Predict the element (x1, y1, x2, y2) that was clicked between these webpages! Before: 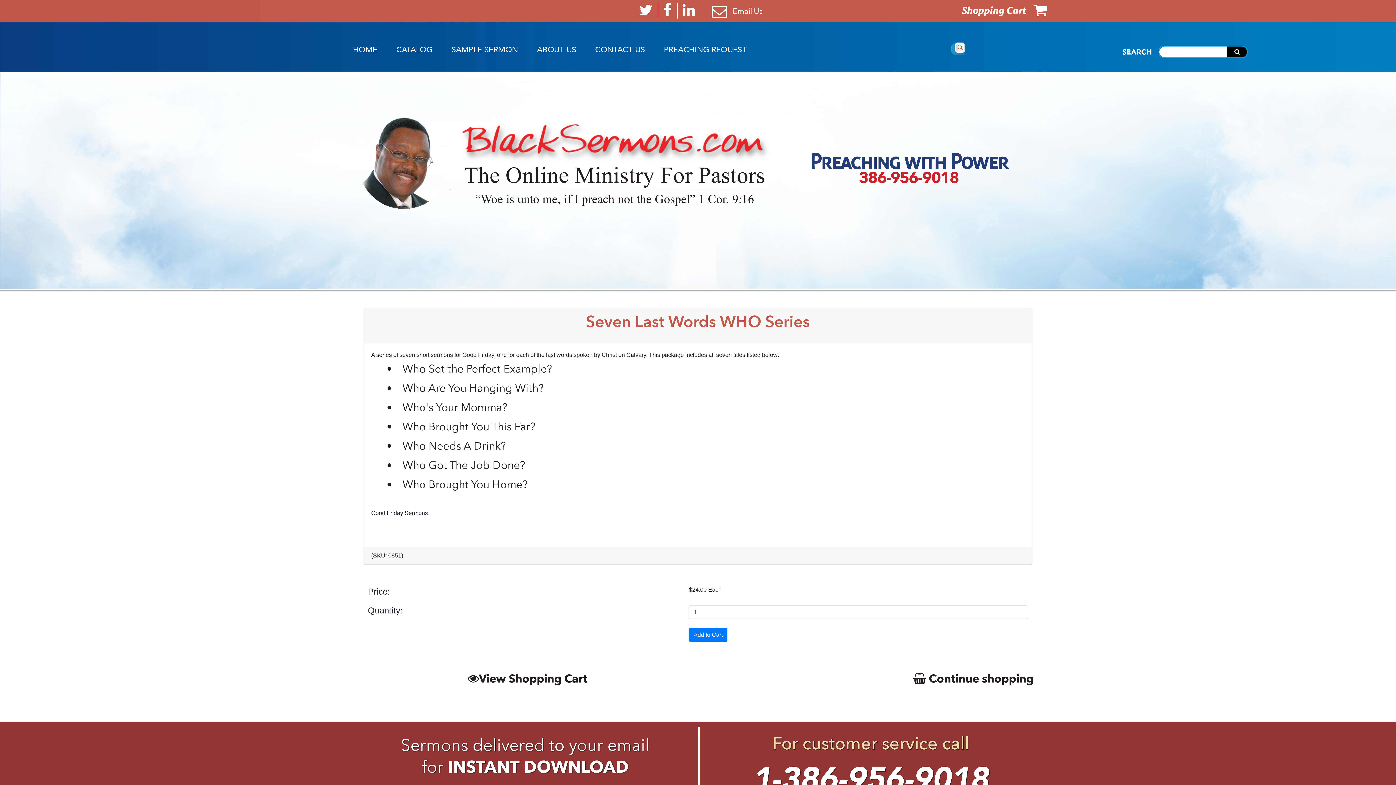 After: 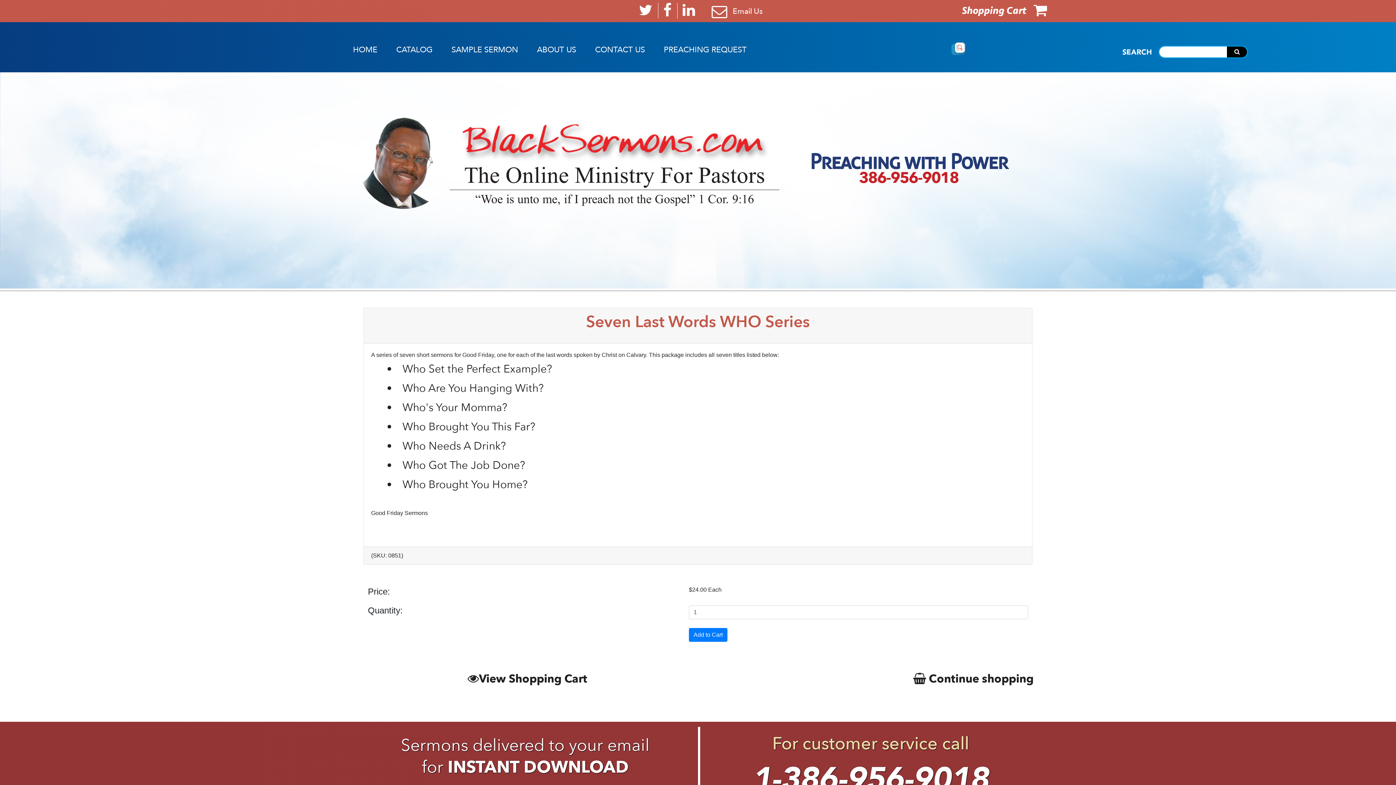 Action: label: 386-956-9018 bbox: (859, 167, 958, 188)